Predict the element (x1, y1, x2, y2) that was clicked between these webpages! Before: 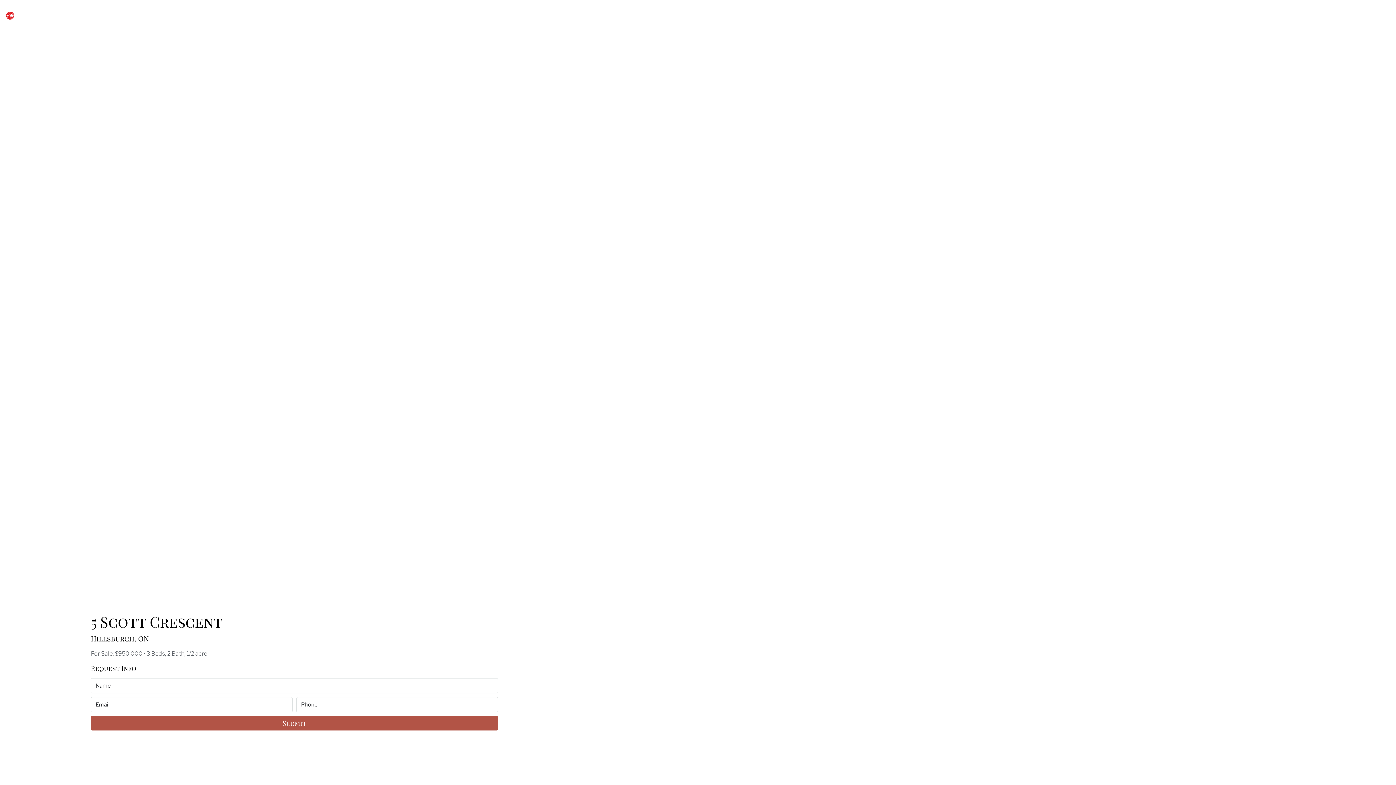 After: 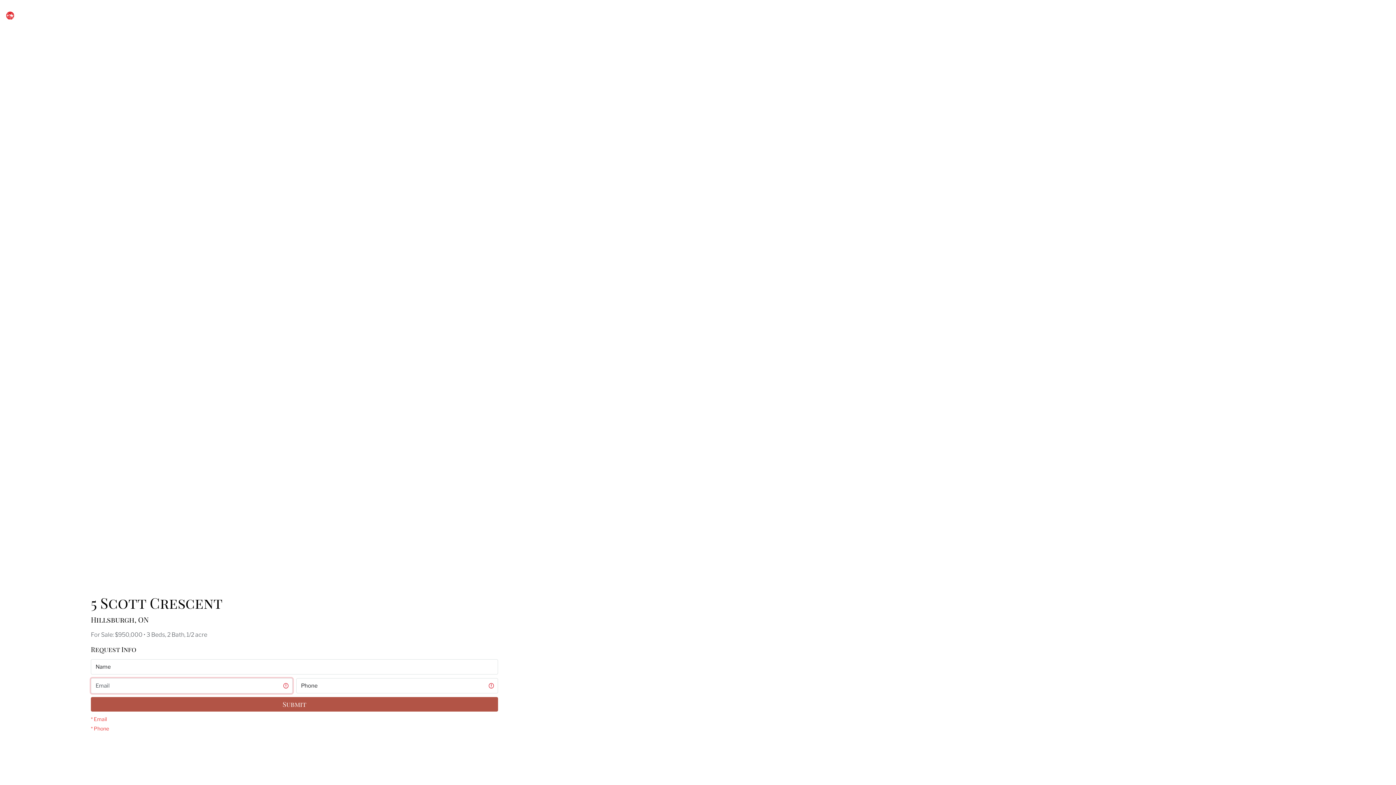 Action: label: Submit bbox: (90, 716, 498, 730)